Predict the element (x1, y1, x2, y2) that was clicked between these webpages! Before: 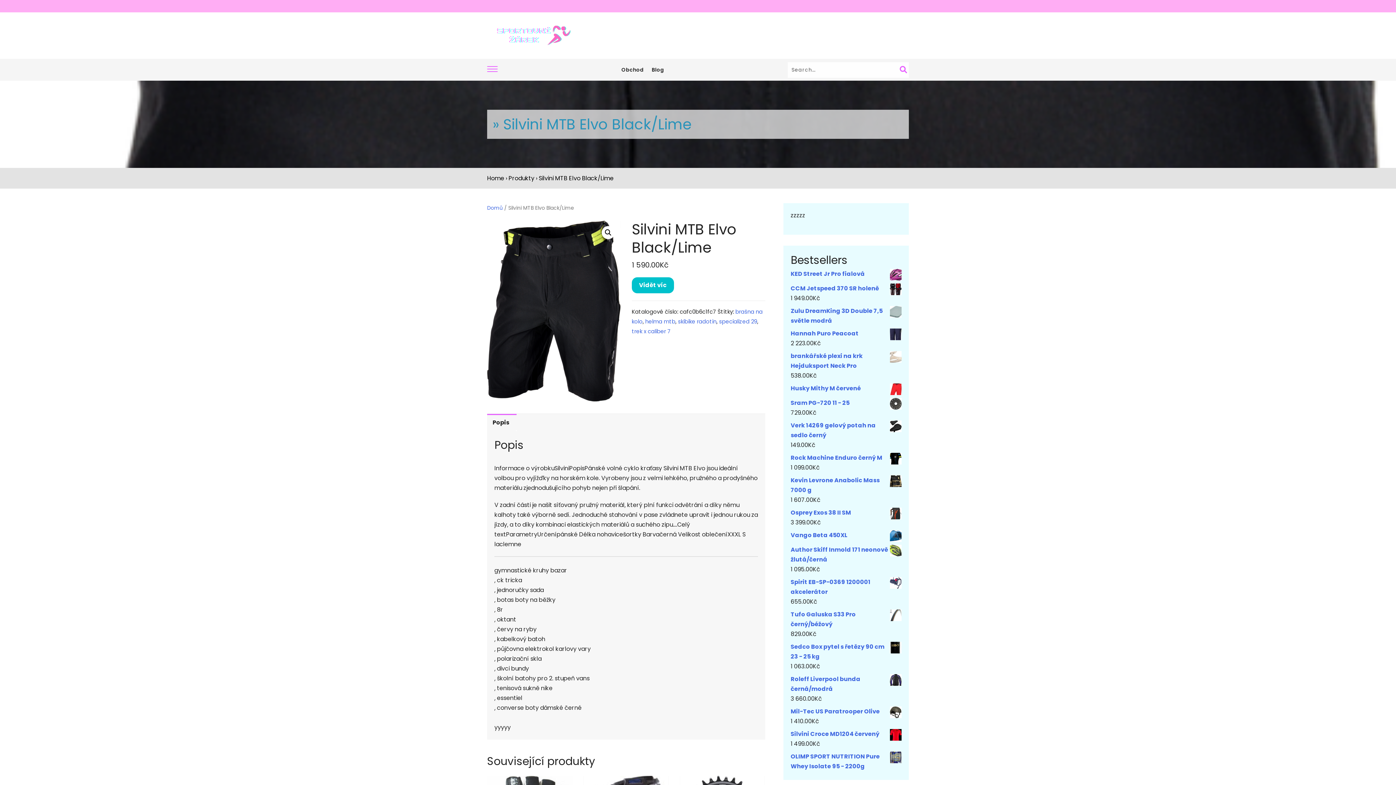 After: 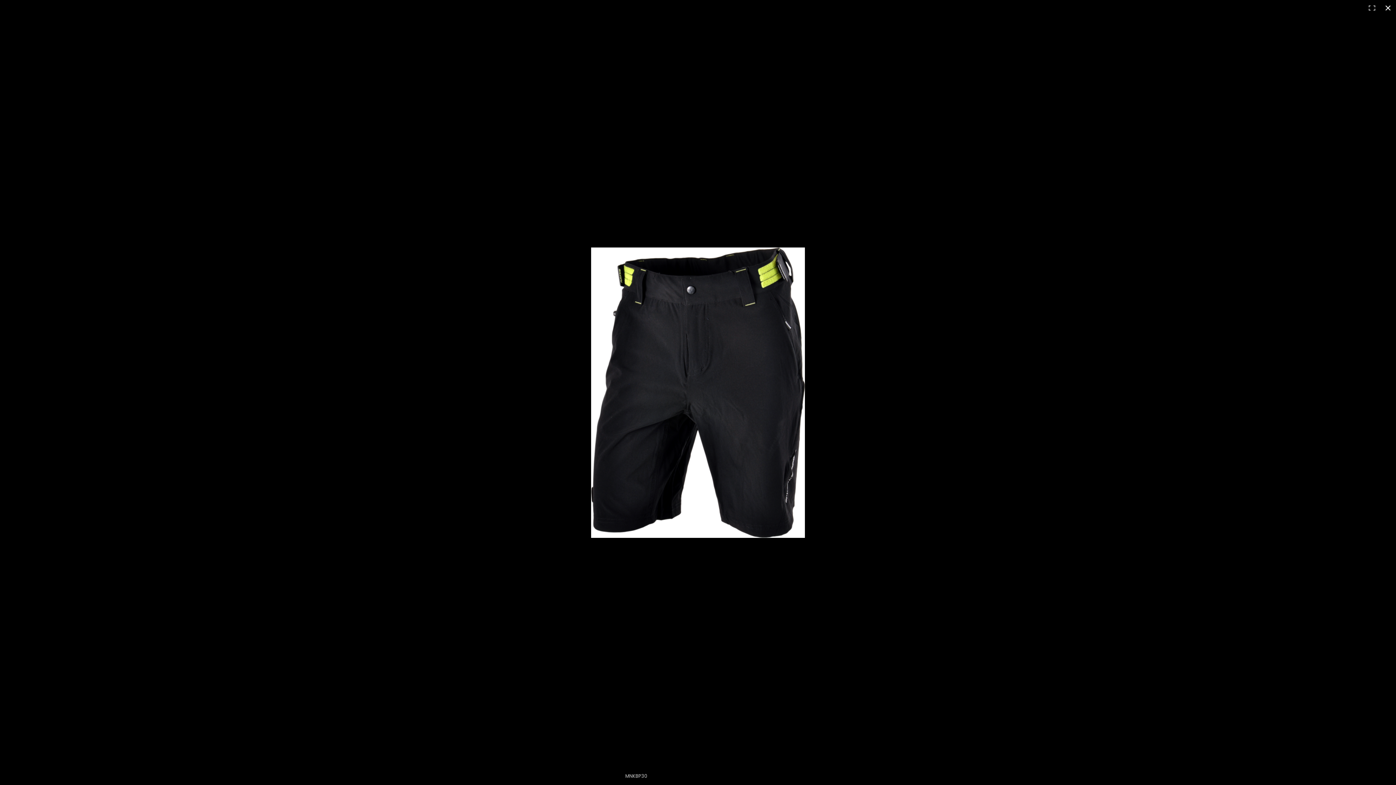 Action: bbox: (601, 226, 614, 239)